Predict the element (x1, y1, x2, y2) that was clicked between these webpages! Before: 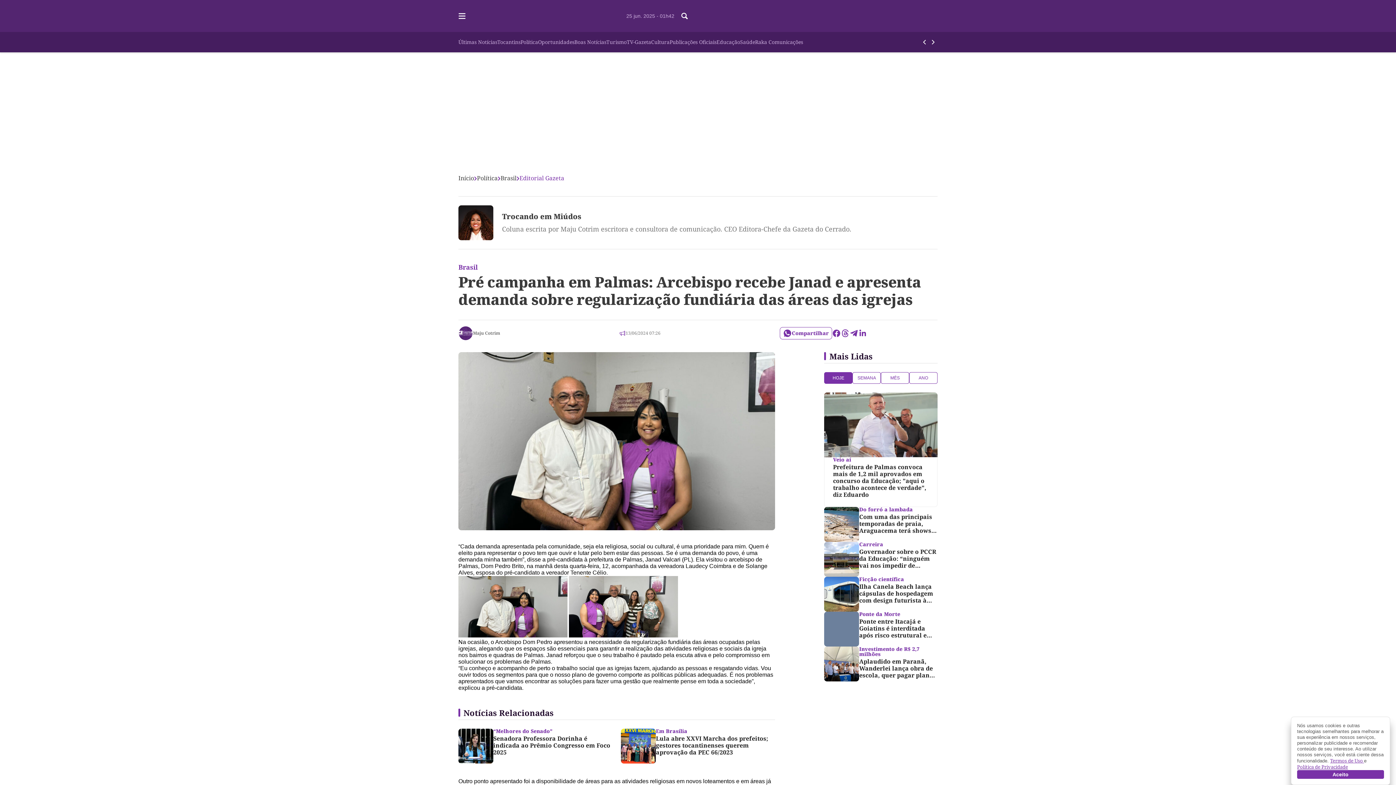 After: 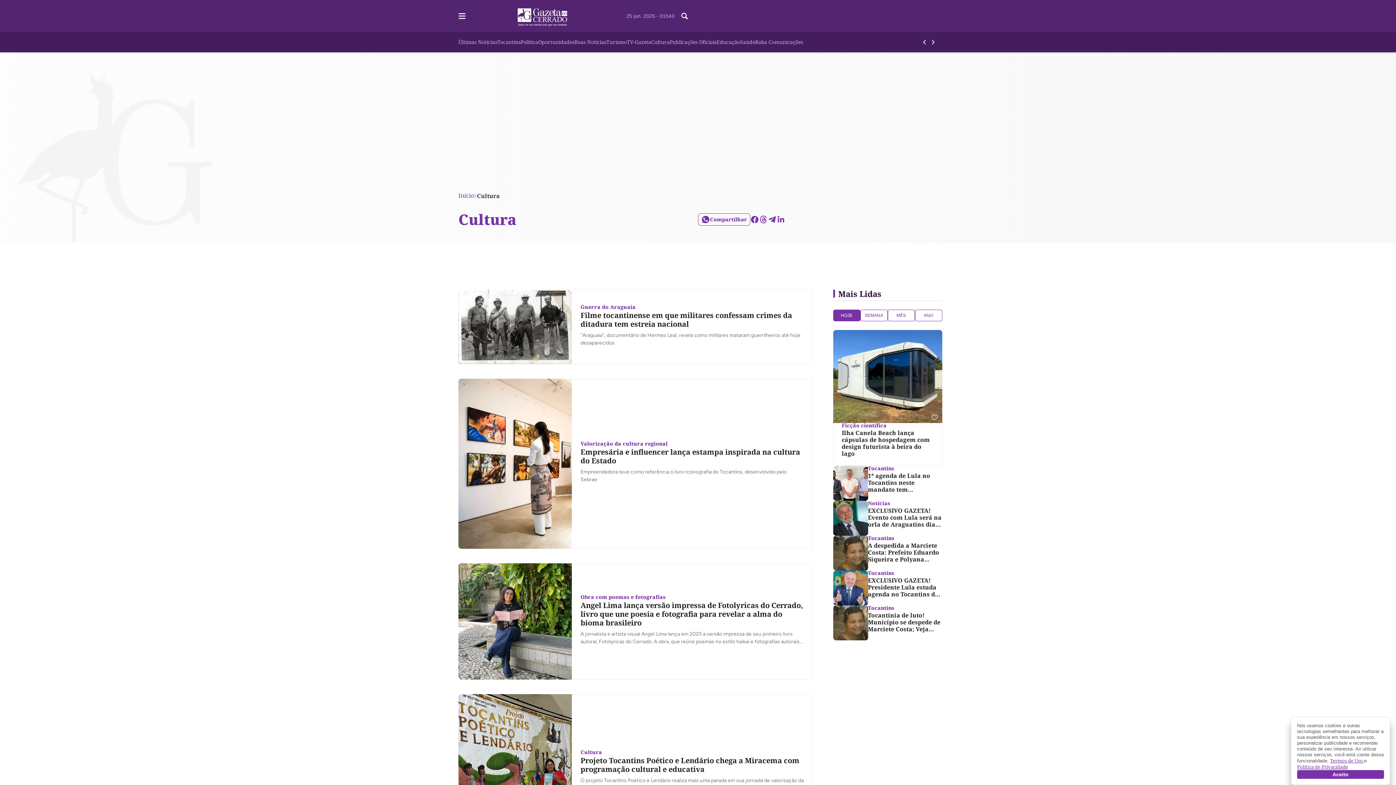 Action: bbox: (651, 37, 669, 46) label: Cultura